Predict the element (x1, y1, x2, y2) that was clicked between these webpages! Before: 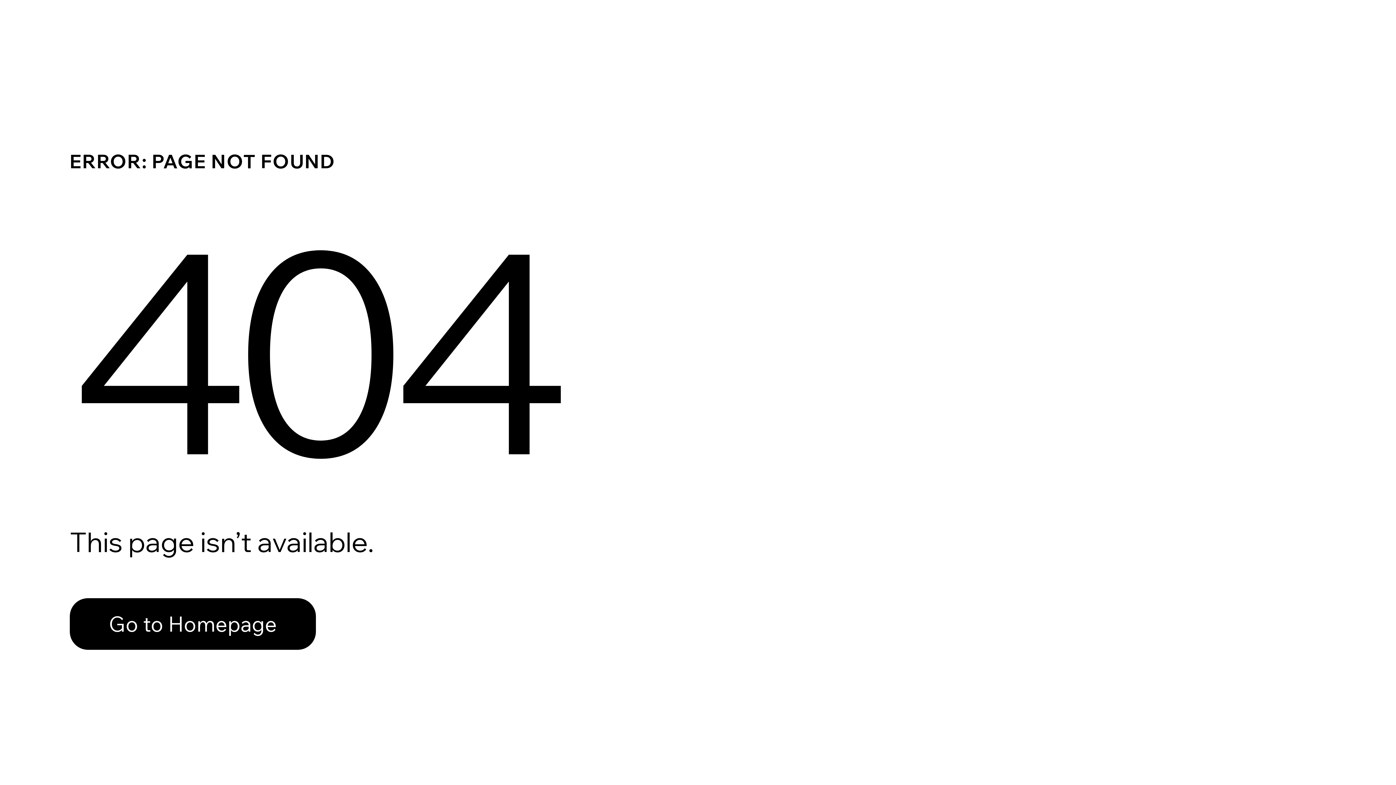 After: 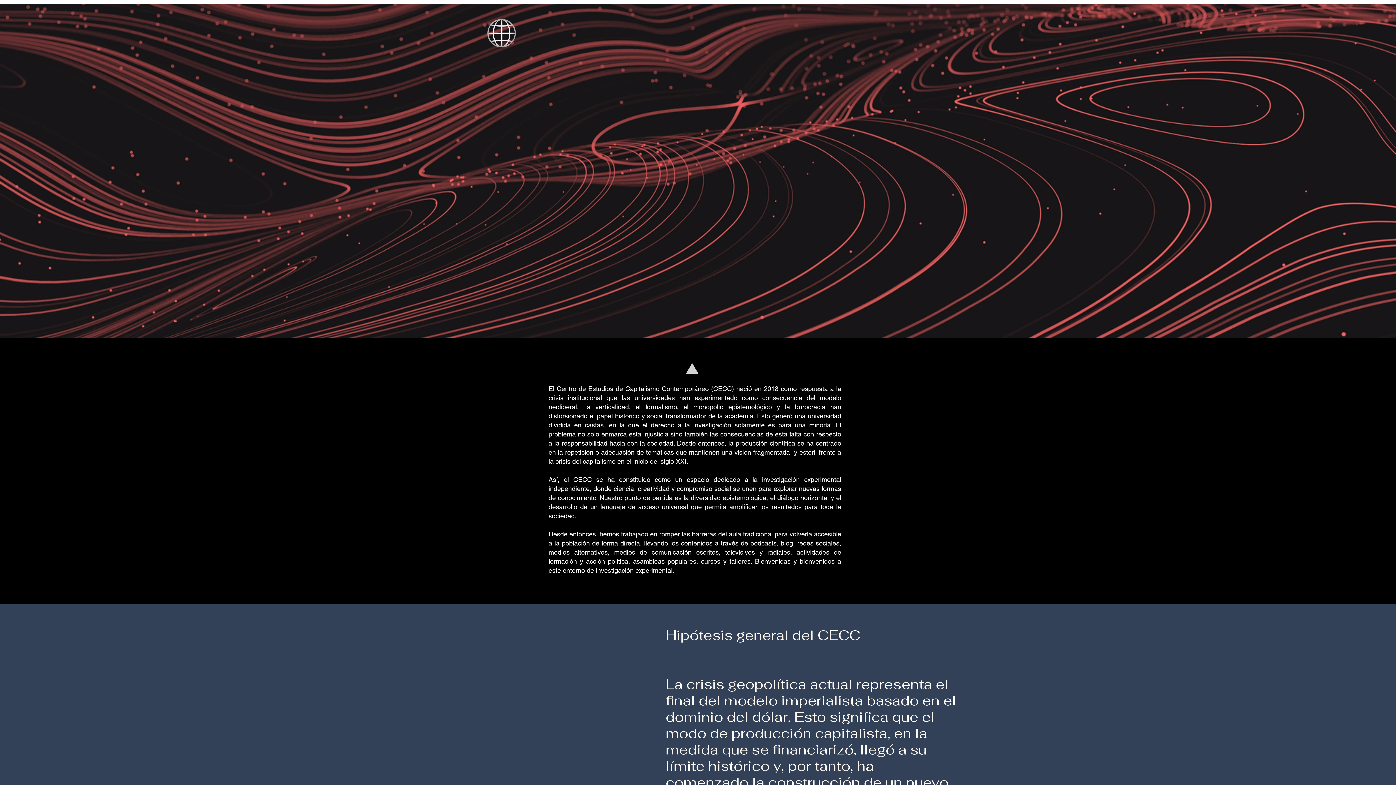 Action: bbox: (69, 598, 316, 650) label: Go to Homepage